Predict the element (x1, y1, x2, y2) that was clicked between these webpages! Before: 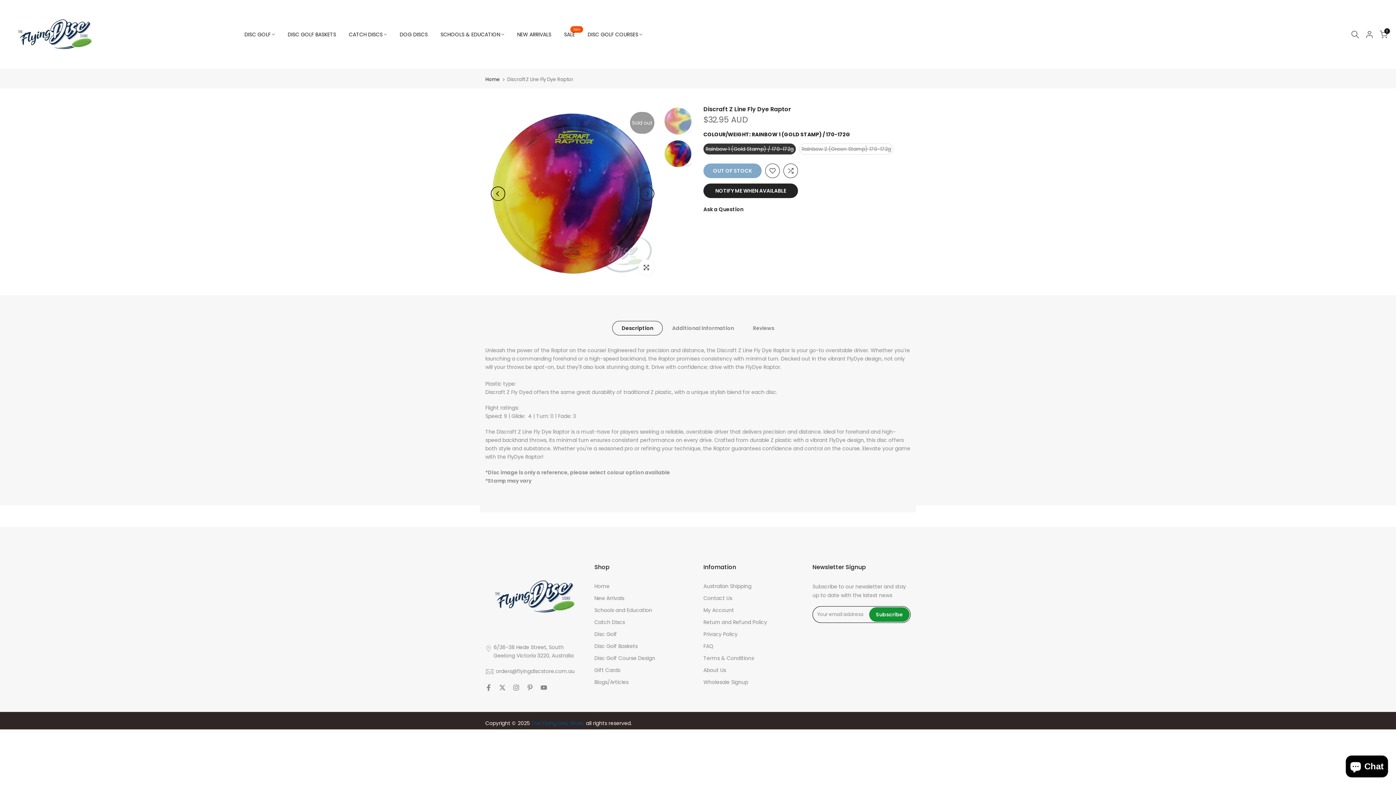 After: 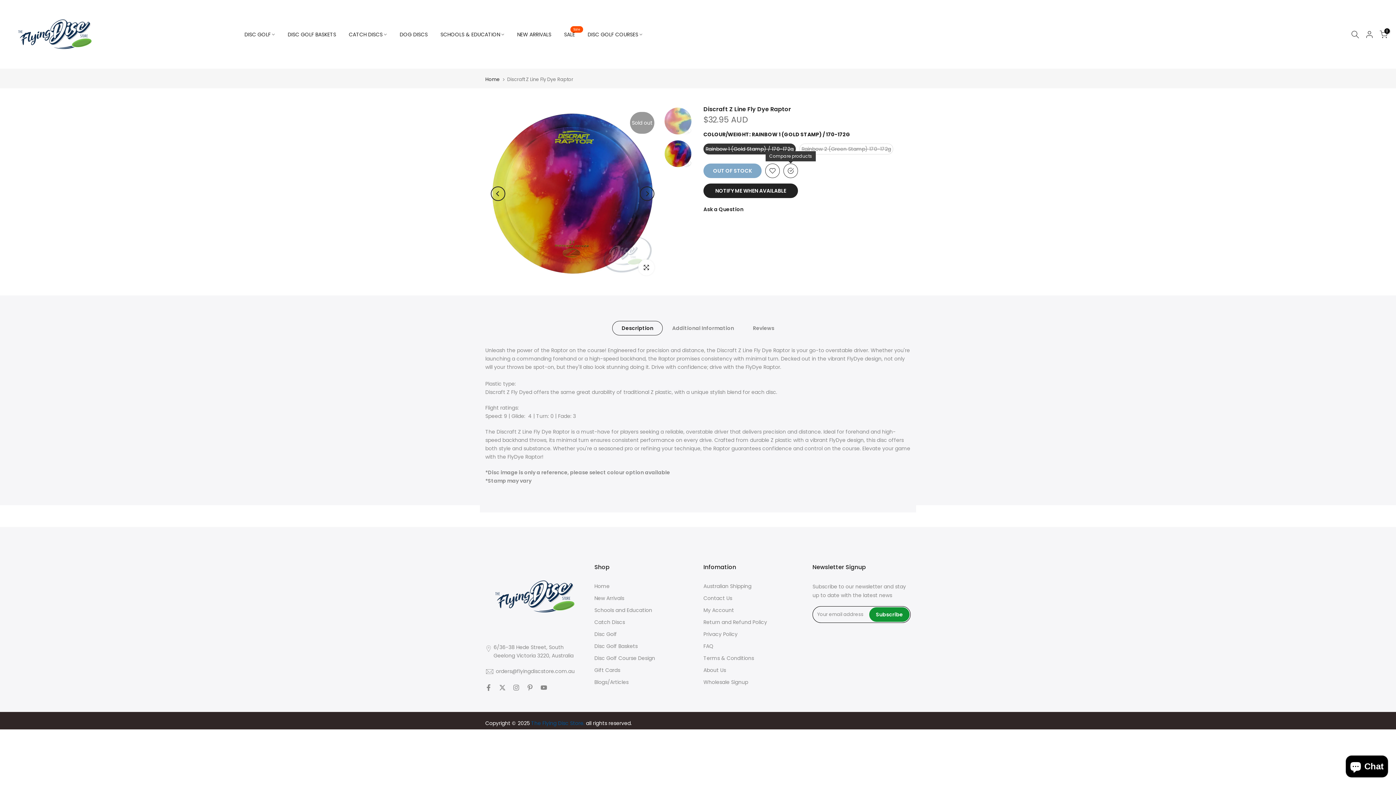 Action: bbox: (783, 163, 798, 178)